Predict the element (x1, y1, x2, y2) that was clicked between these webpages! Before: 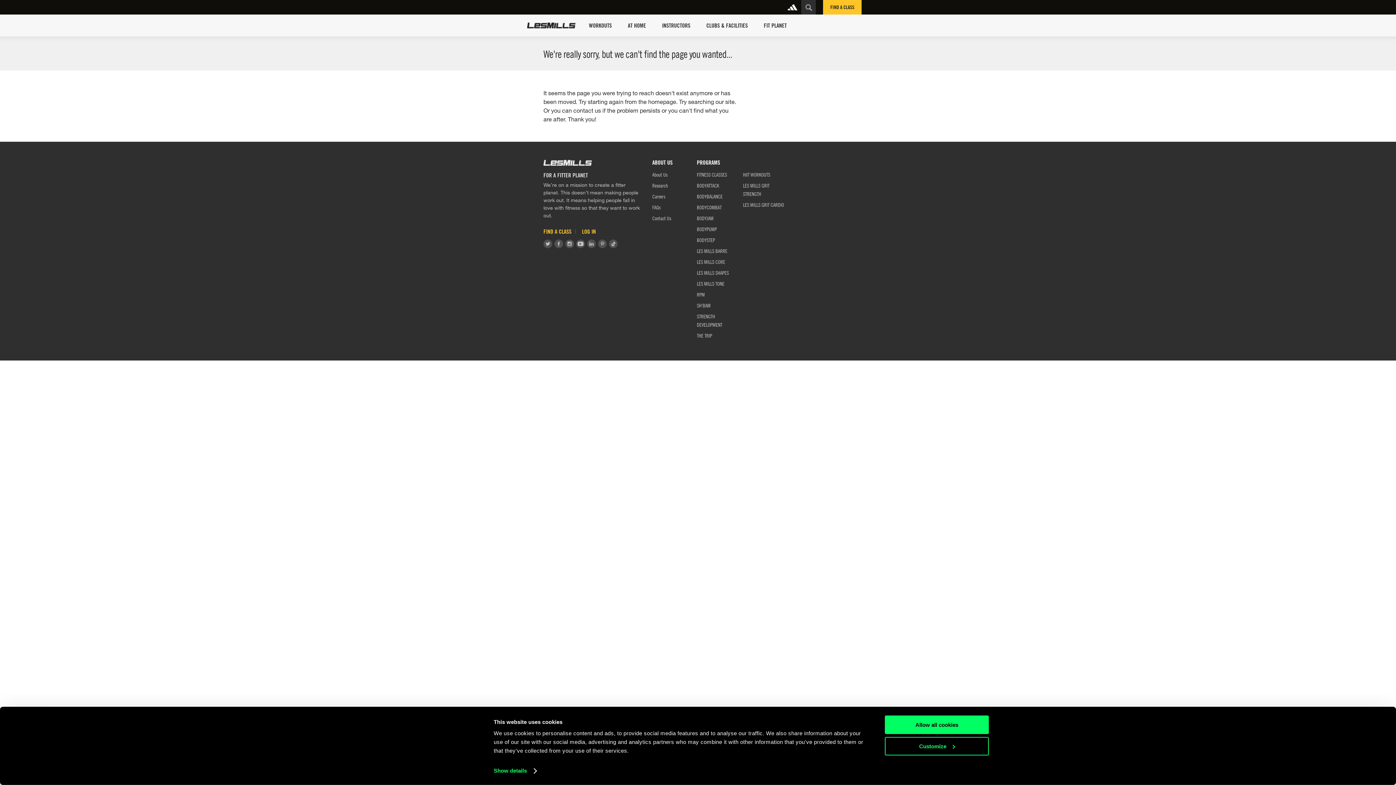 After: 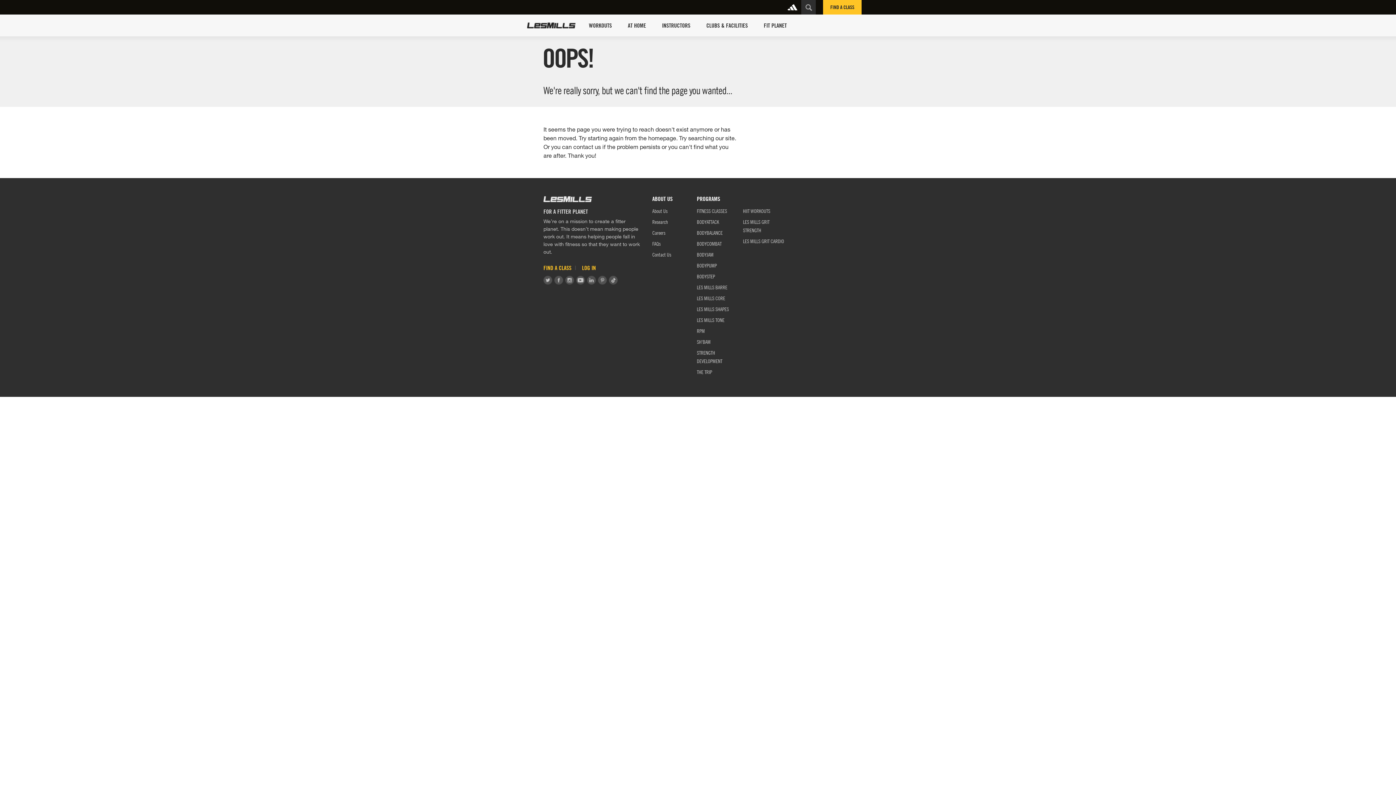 Action: label: BODYATTACK bbox: (697, 182, 719, 188)